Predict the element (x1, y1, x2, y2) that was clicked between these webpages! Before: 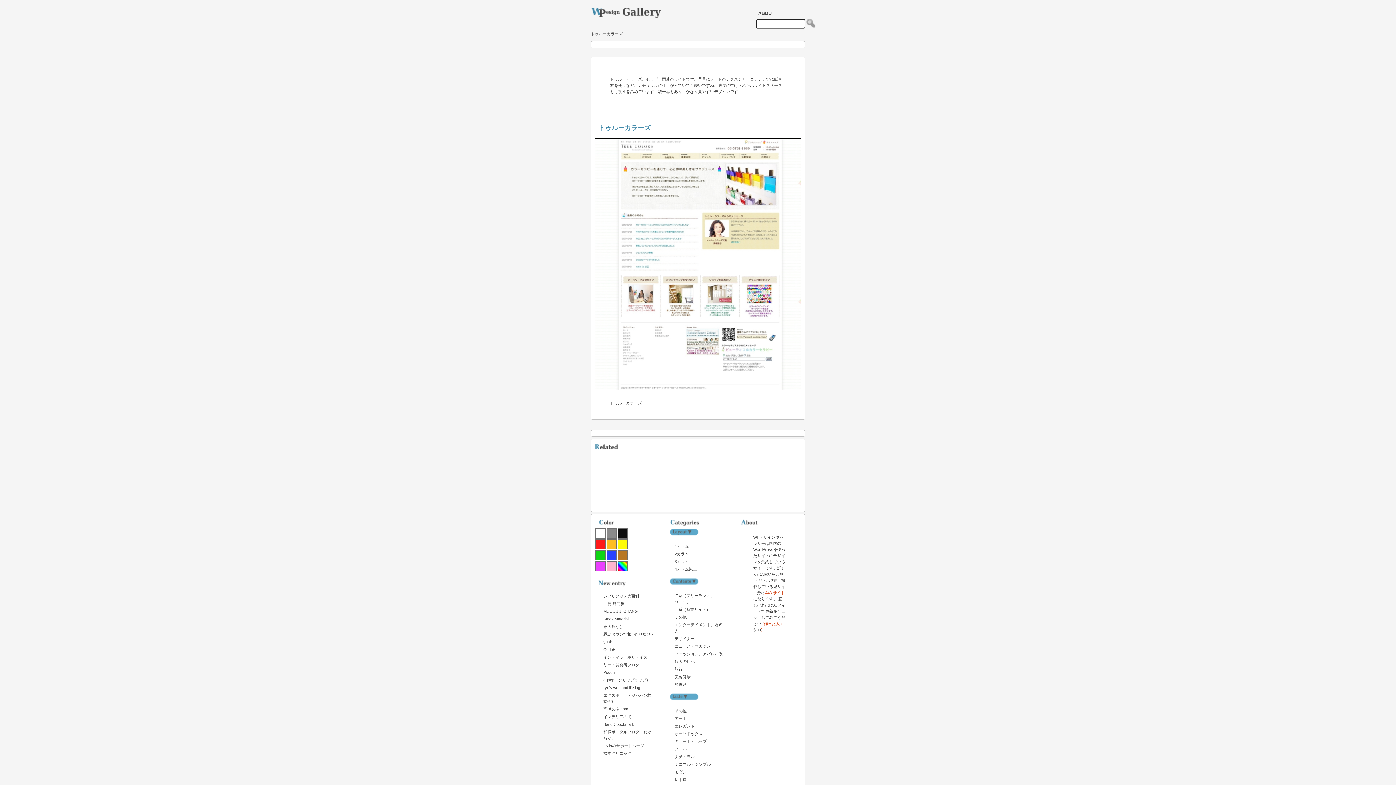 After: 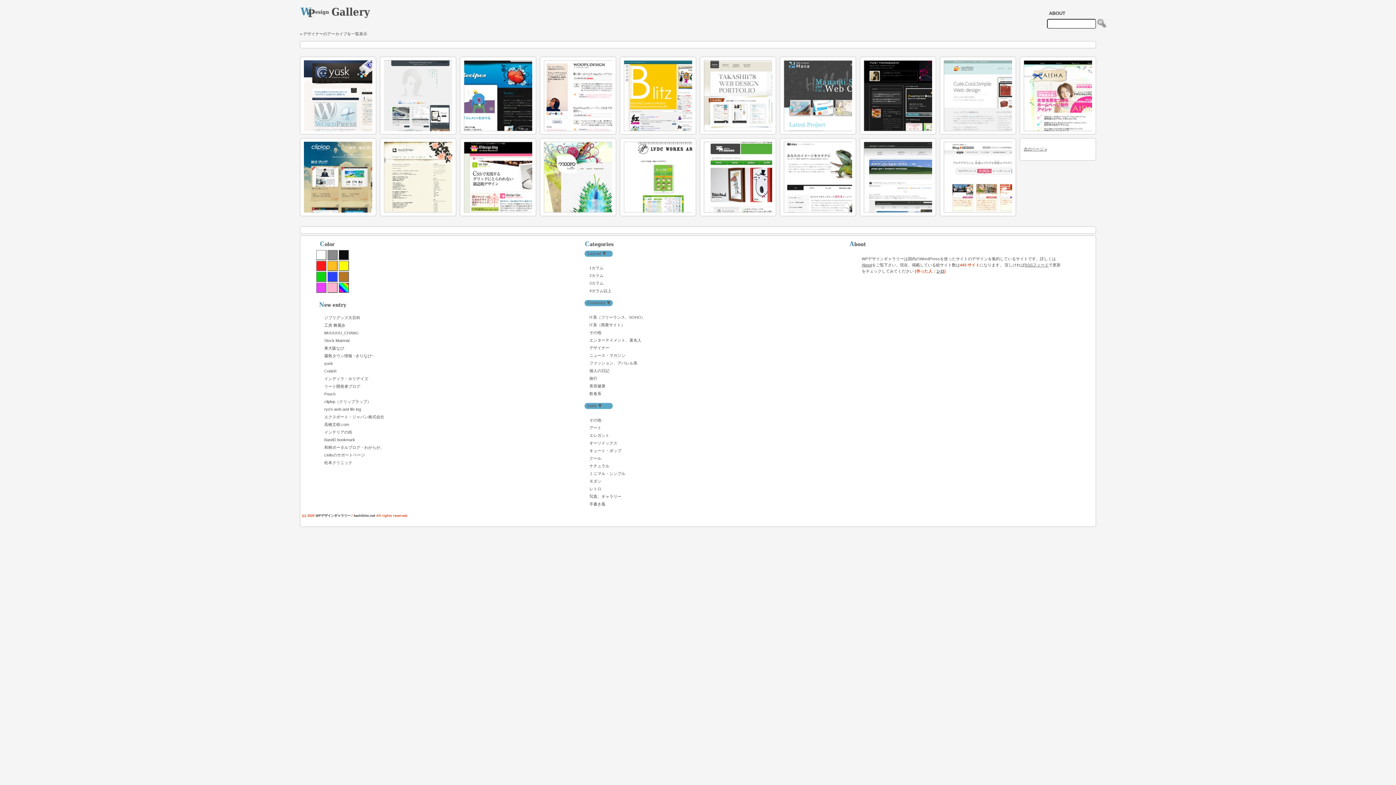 Action: label: デザイナー bbox: (674, 636, 694, 641)